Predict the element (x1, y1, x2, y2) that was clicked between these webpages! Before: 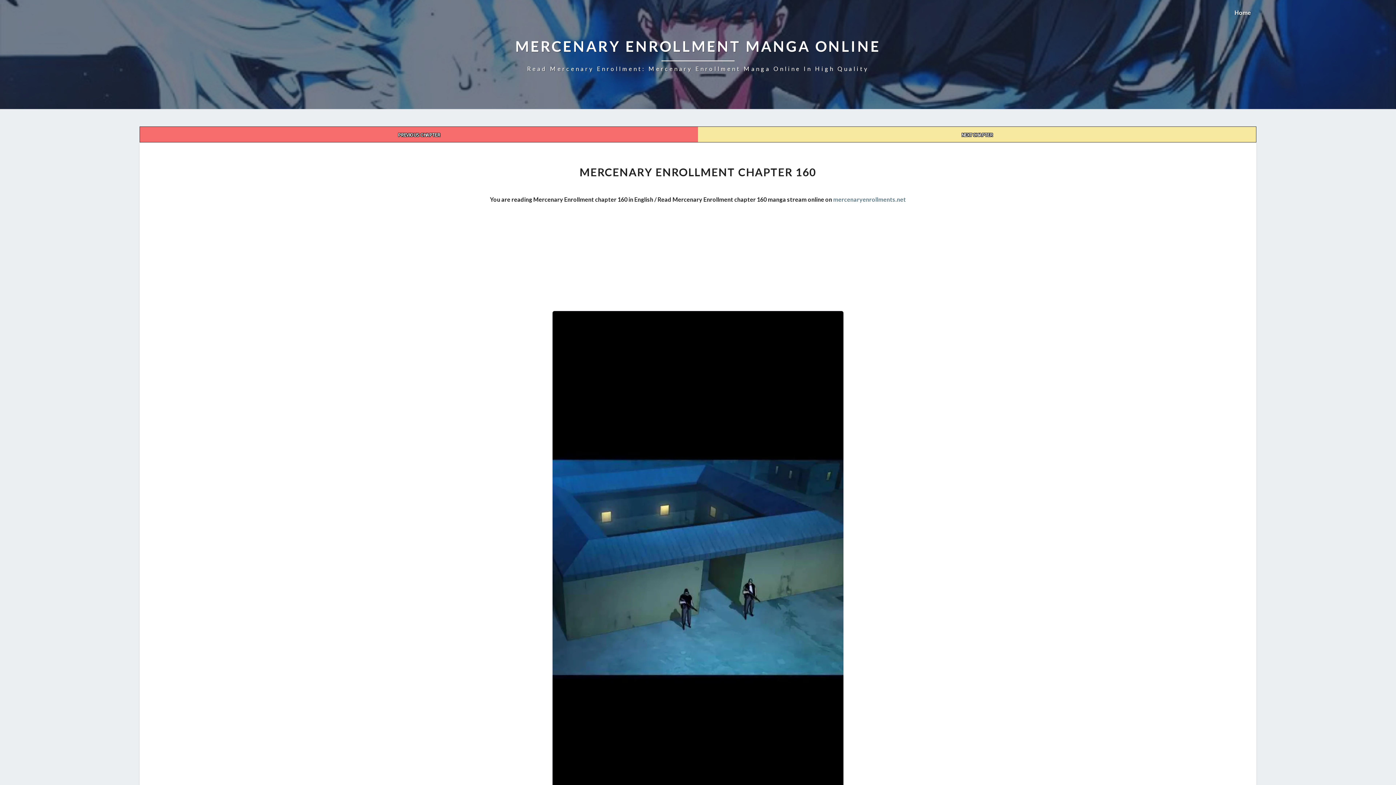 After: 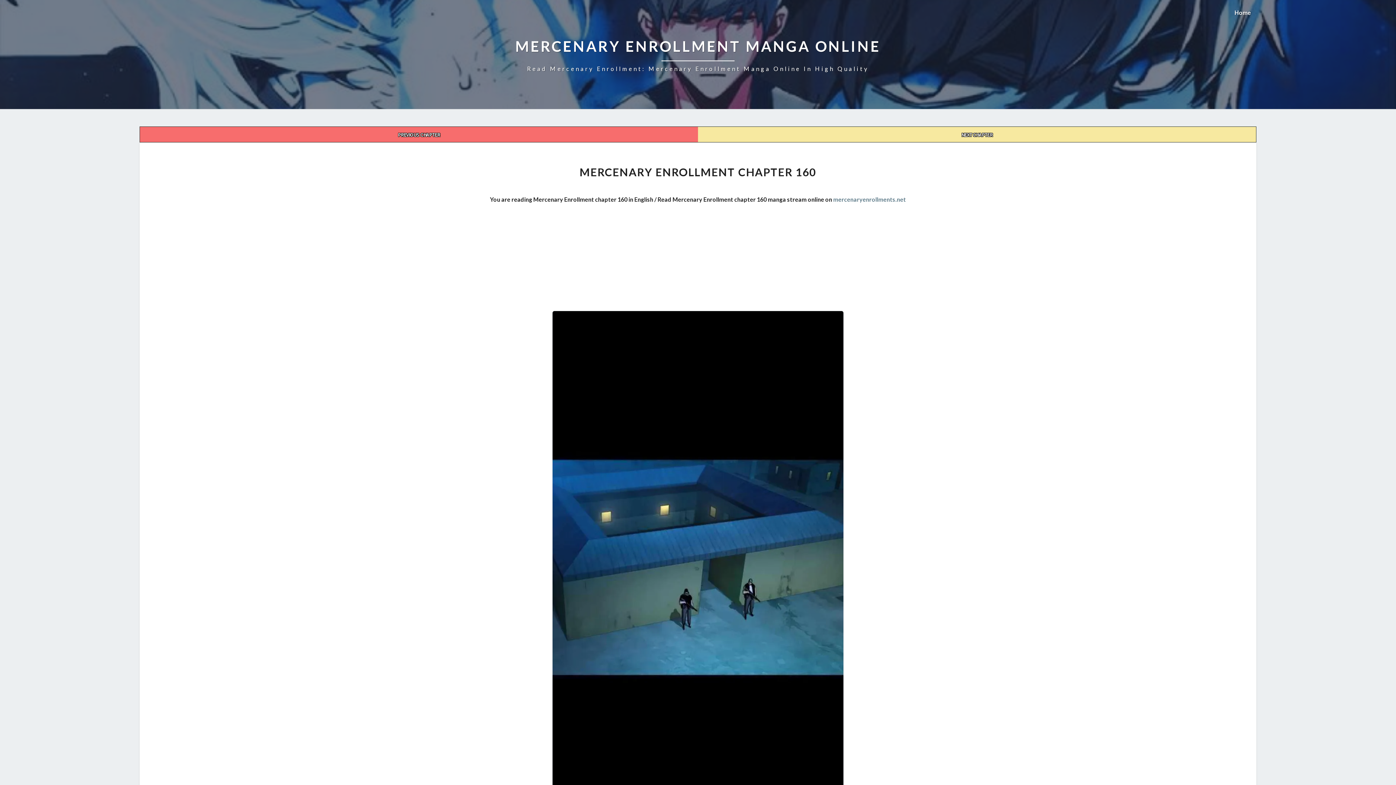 Action: label: PREVIOUS CHAPTER bbox: (398, 130, 440, 138)